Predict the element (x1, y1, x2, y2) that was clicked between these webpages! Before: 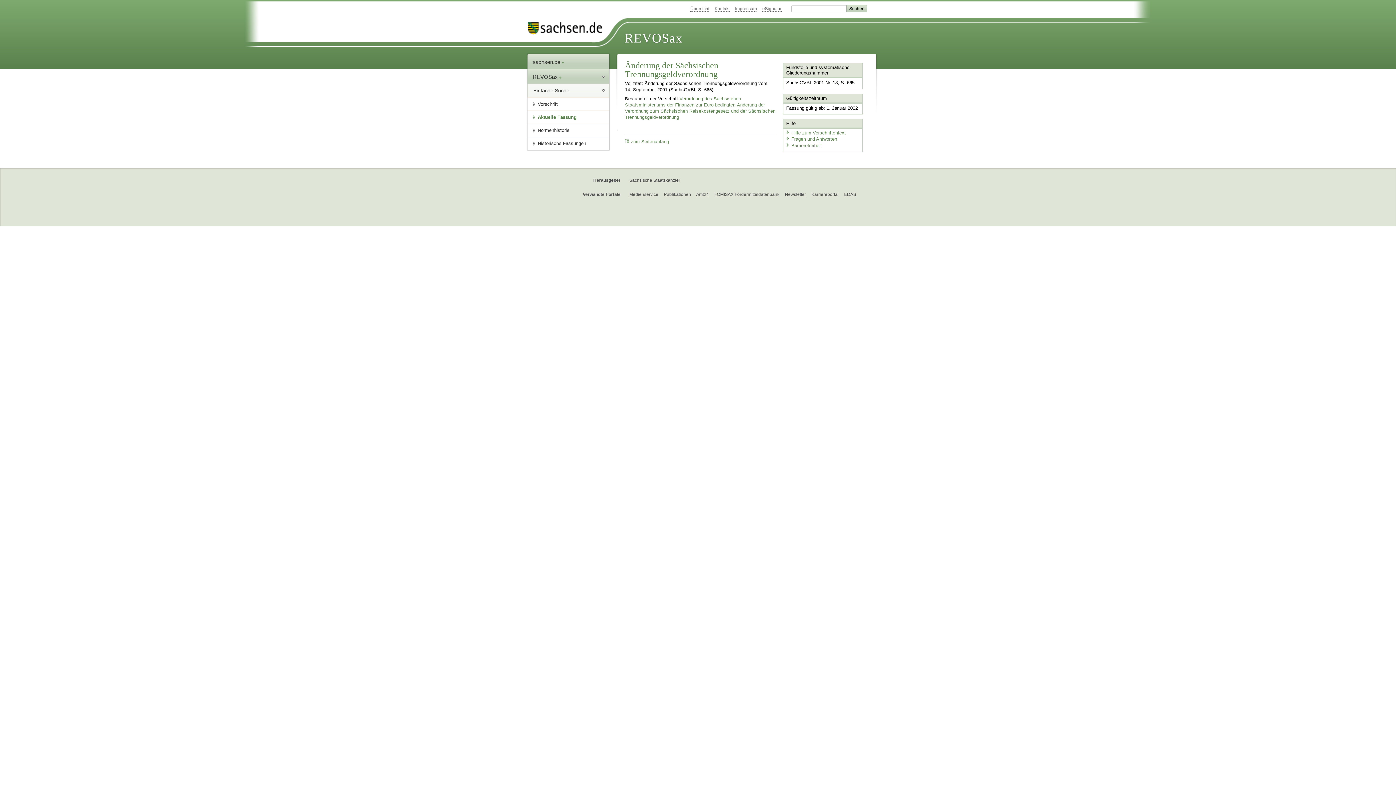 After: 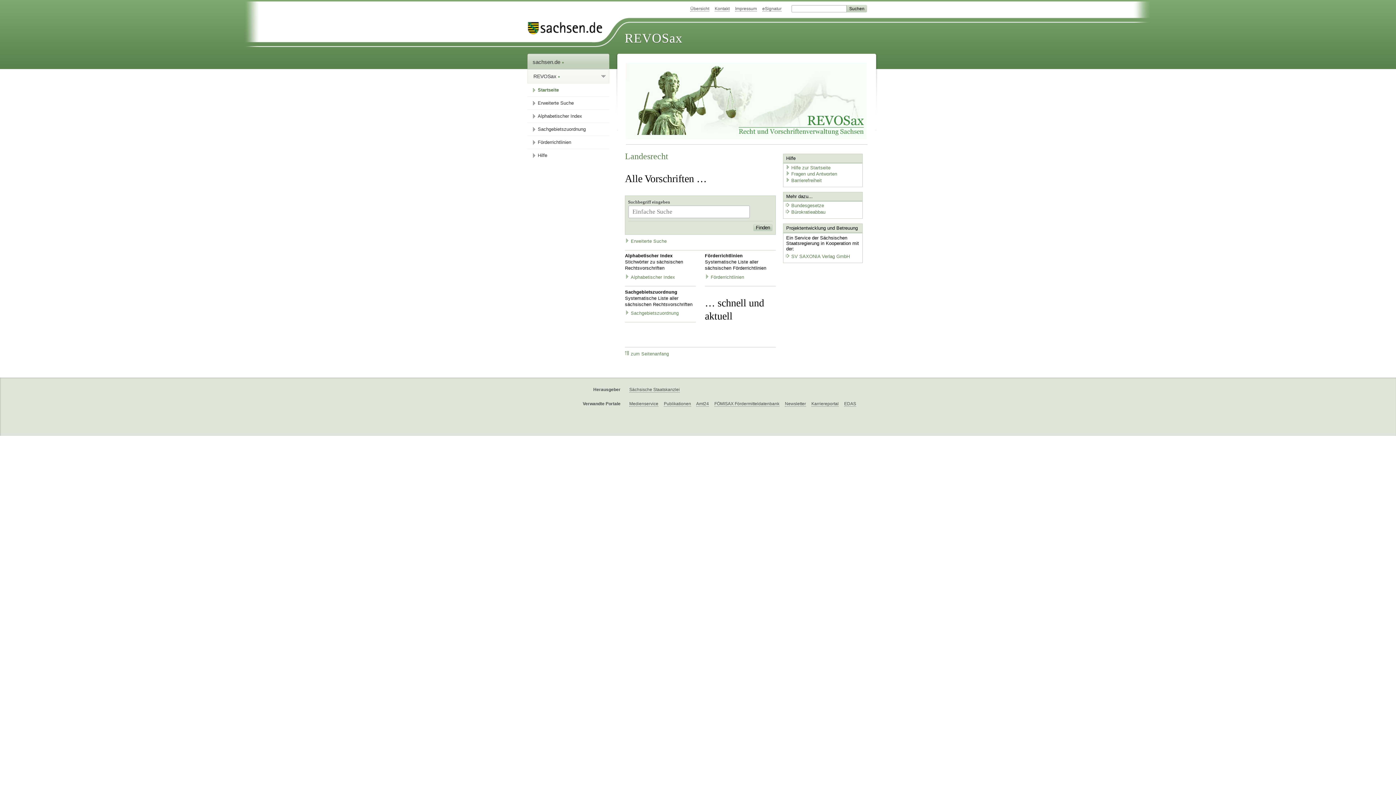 Action: label: Einfache Suche bbox: (528, 83, 609, 97)